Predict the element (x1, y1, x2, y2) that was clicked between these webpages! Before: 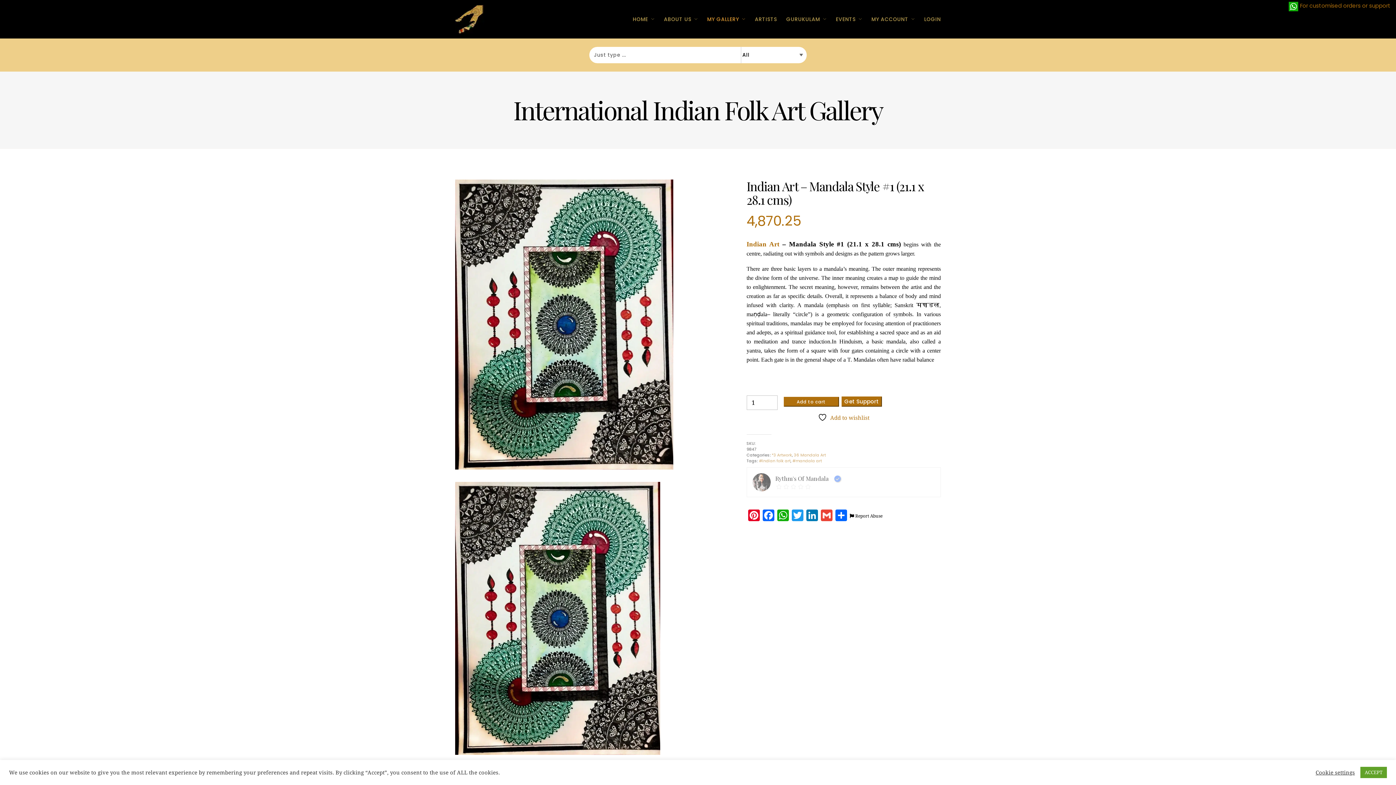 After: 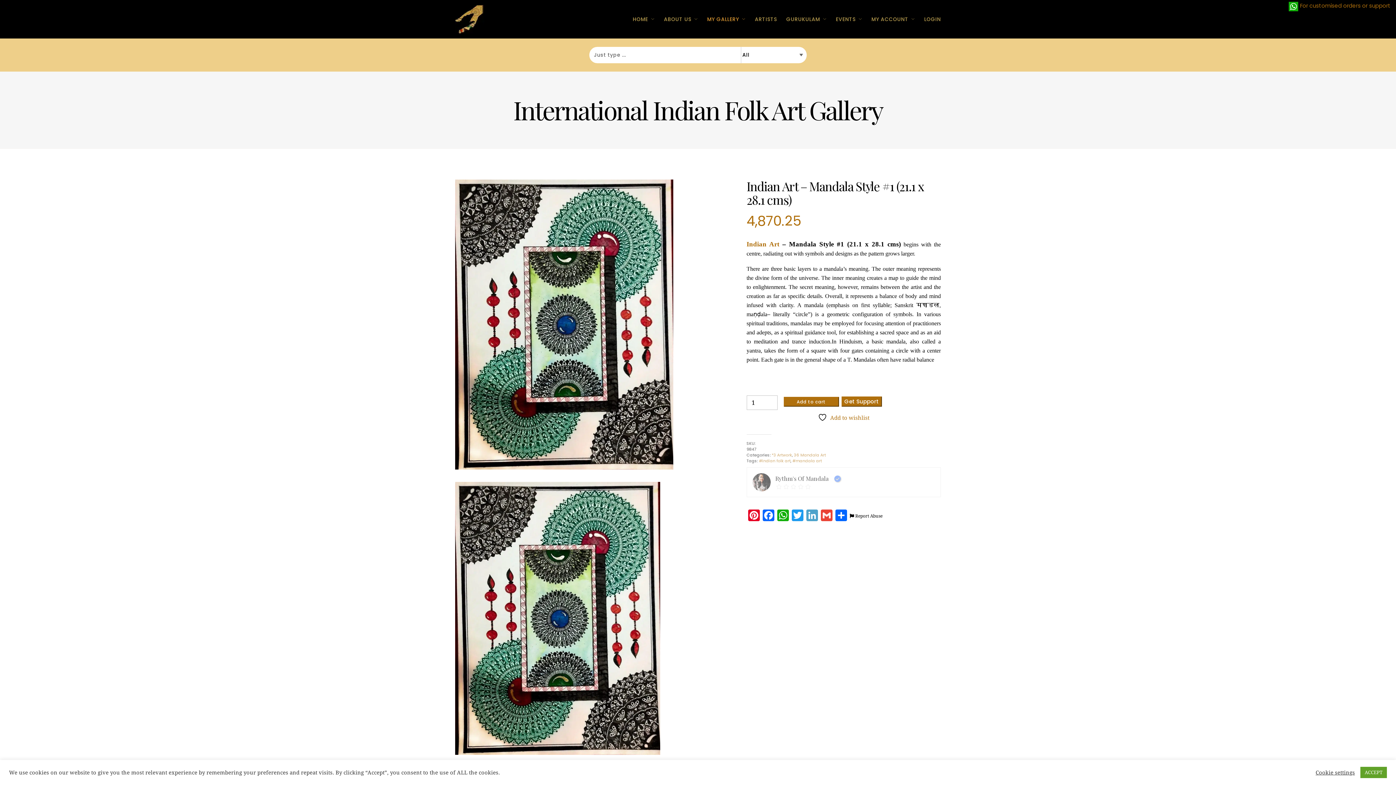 Action: label: LinkedIn bbox: (804, 494, 819, 508)